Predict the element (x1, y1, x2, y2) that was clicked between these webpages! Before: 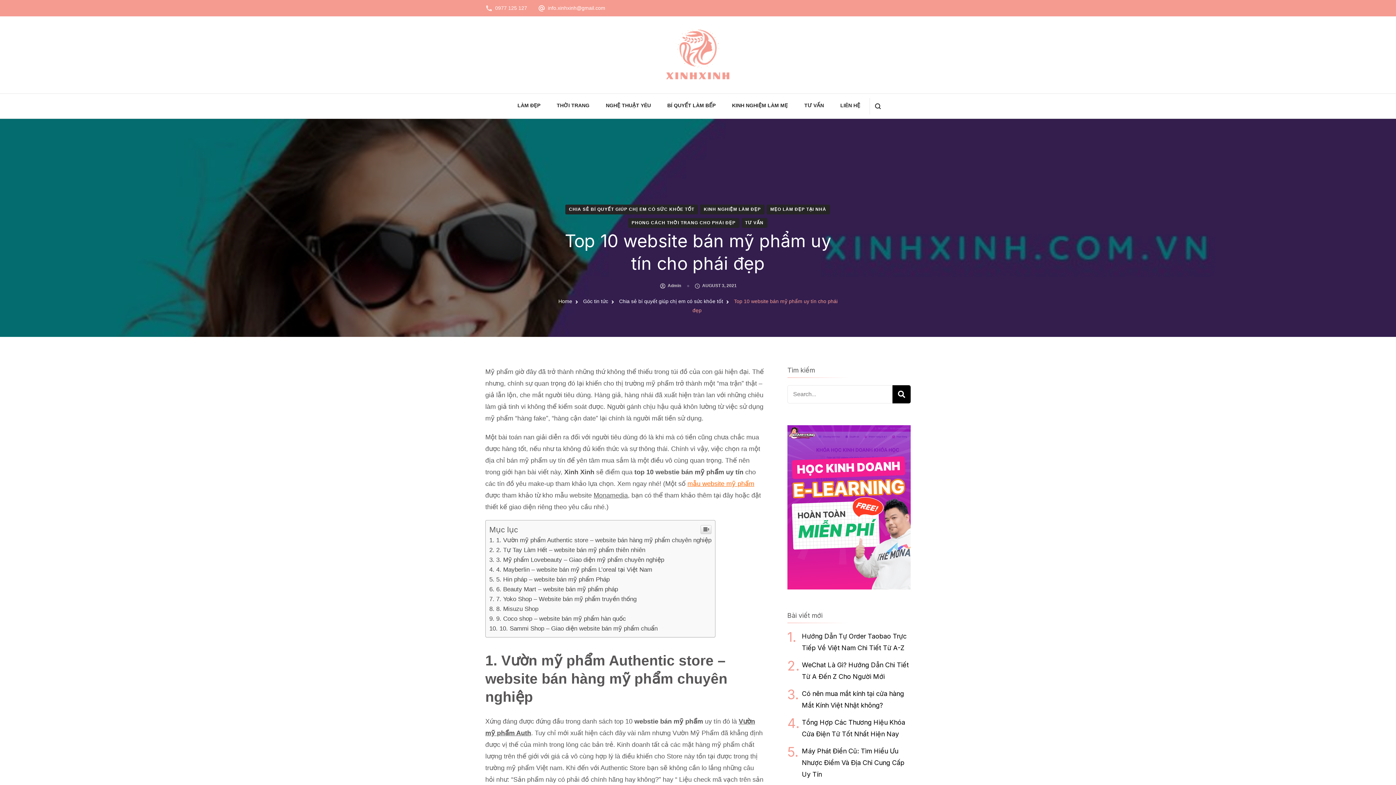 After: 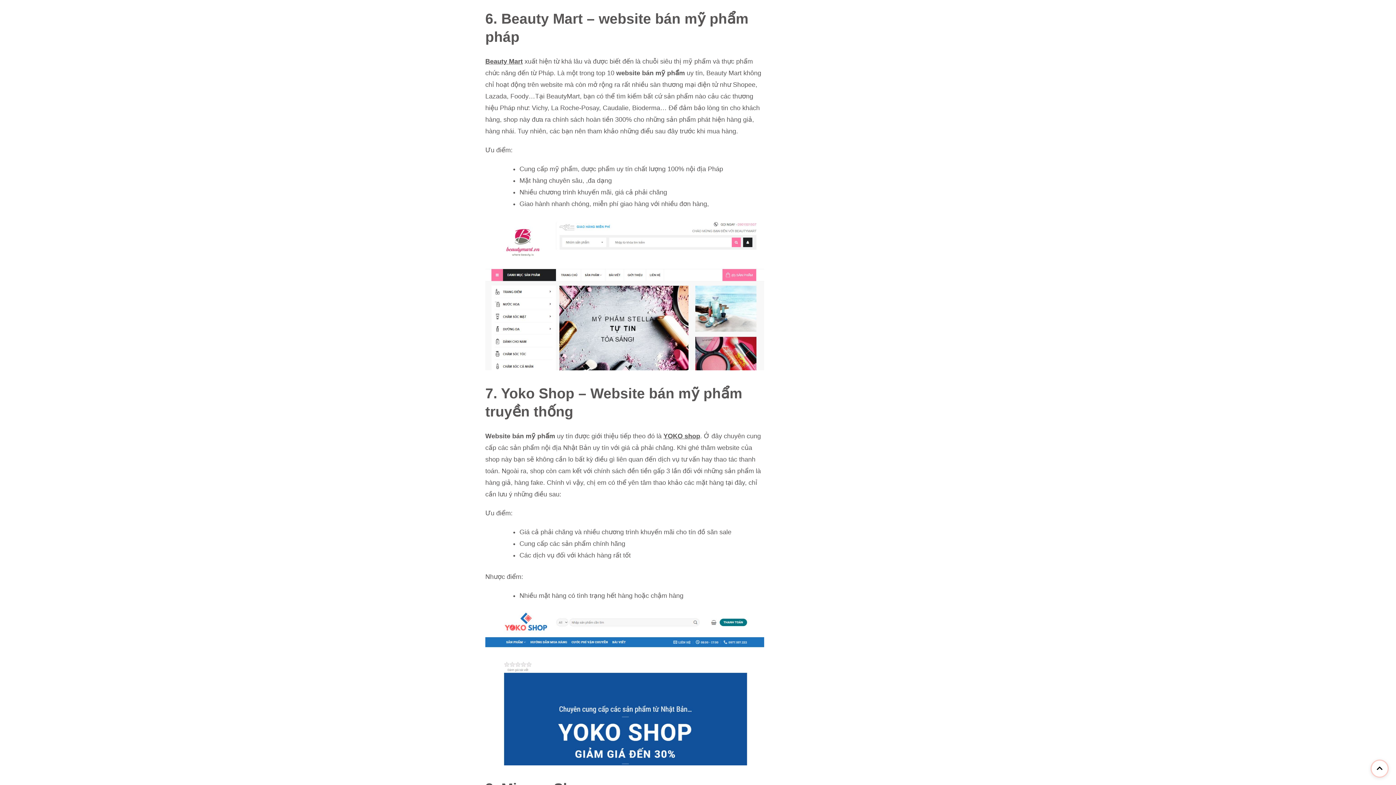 Action: label: 6. Beauty Mart – website bán mỹ phẩm pháp bbox: (489, 586, 618, 593)